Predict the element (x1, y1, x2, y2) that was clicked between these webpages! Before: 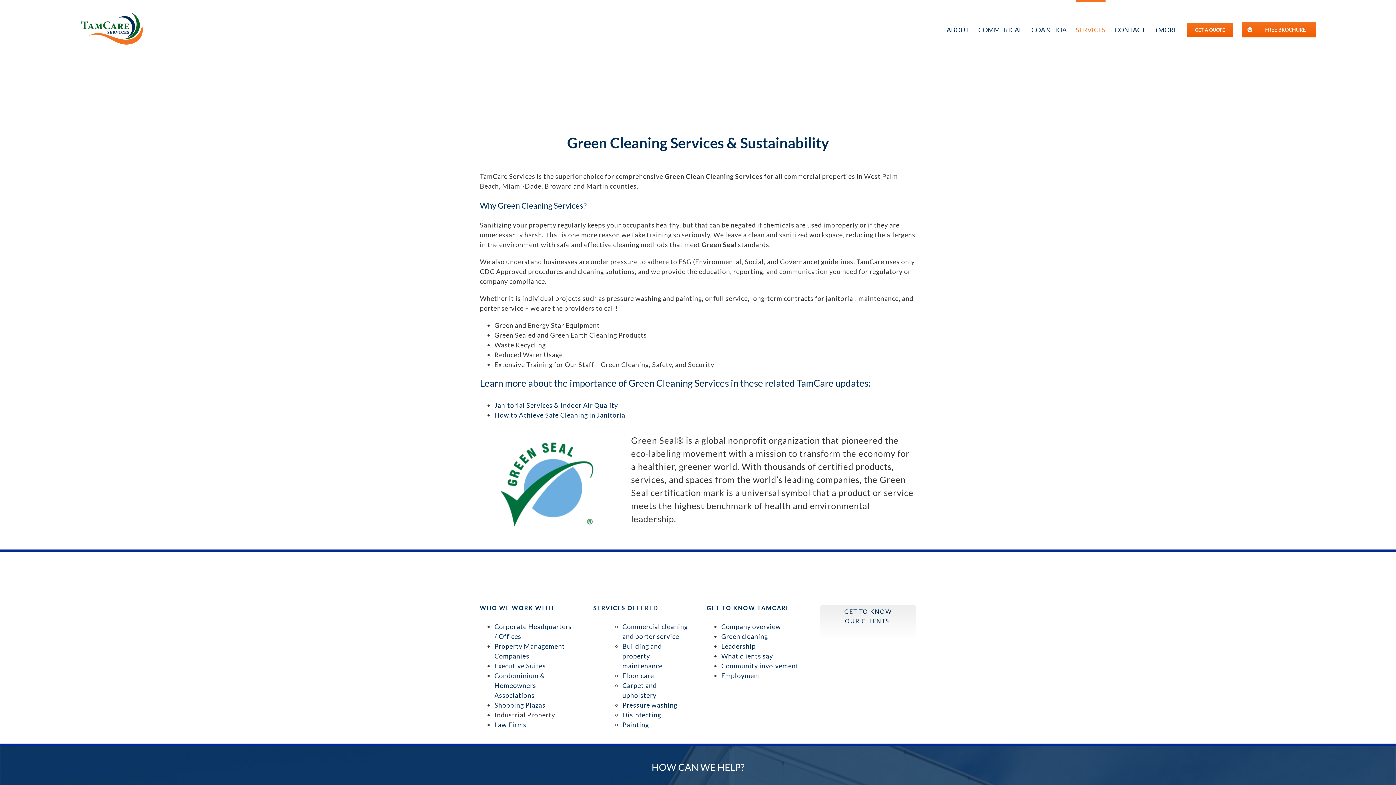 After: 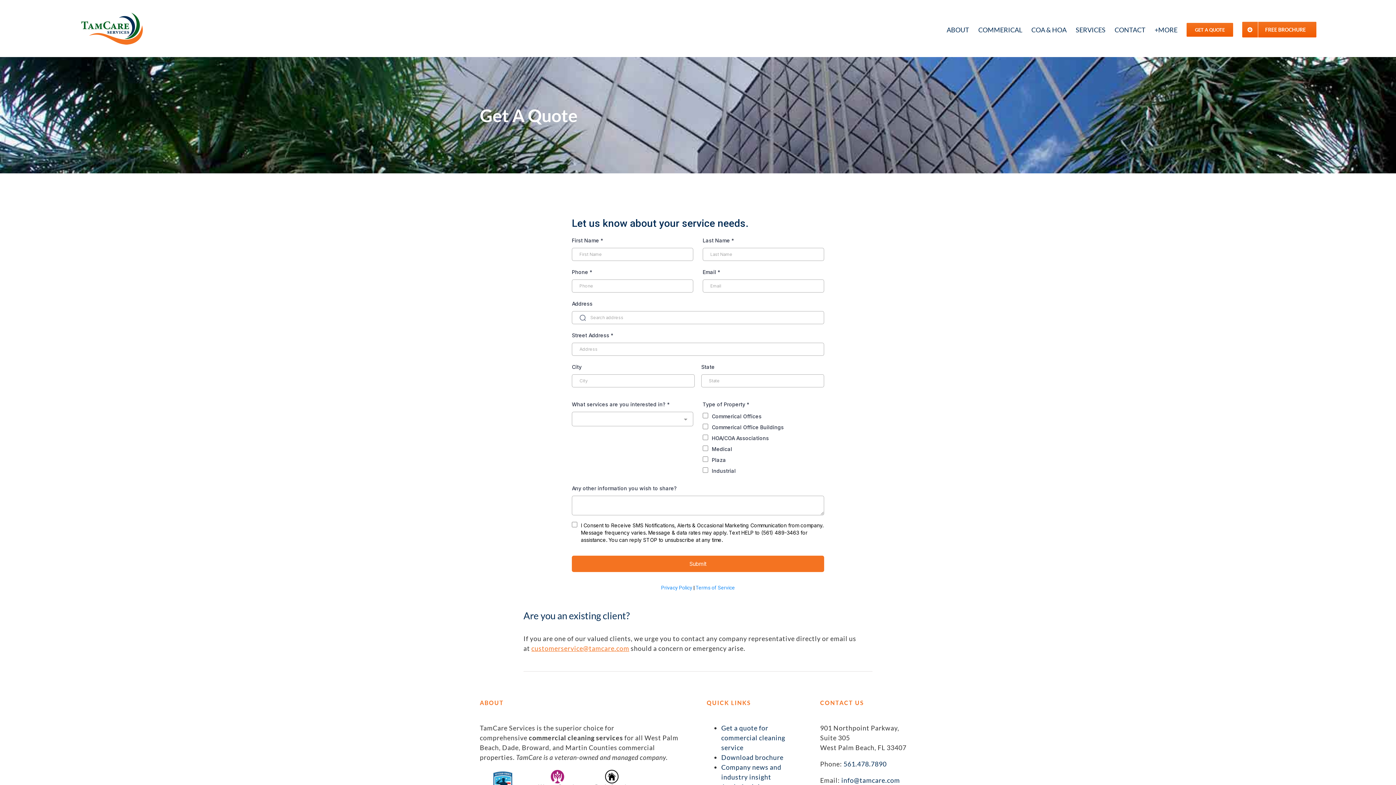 Action: bbox: (479, 760, 916, 801)